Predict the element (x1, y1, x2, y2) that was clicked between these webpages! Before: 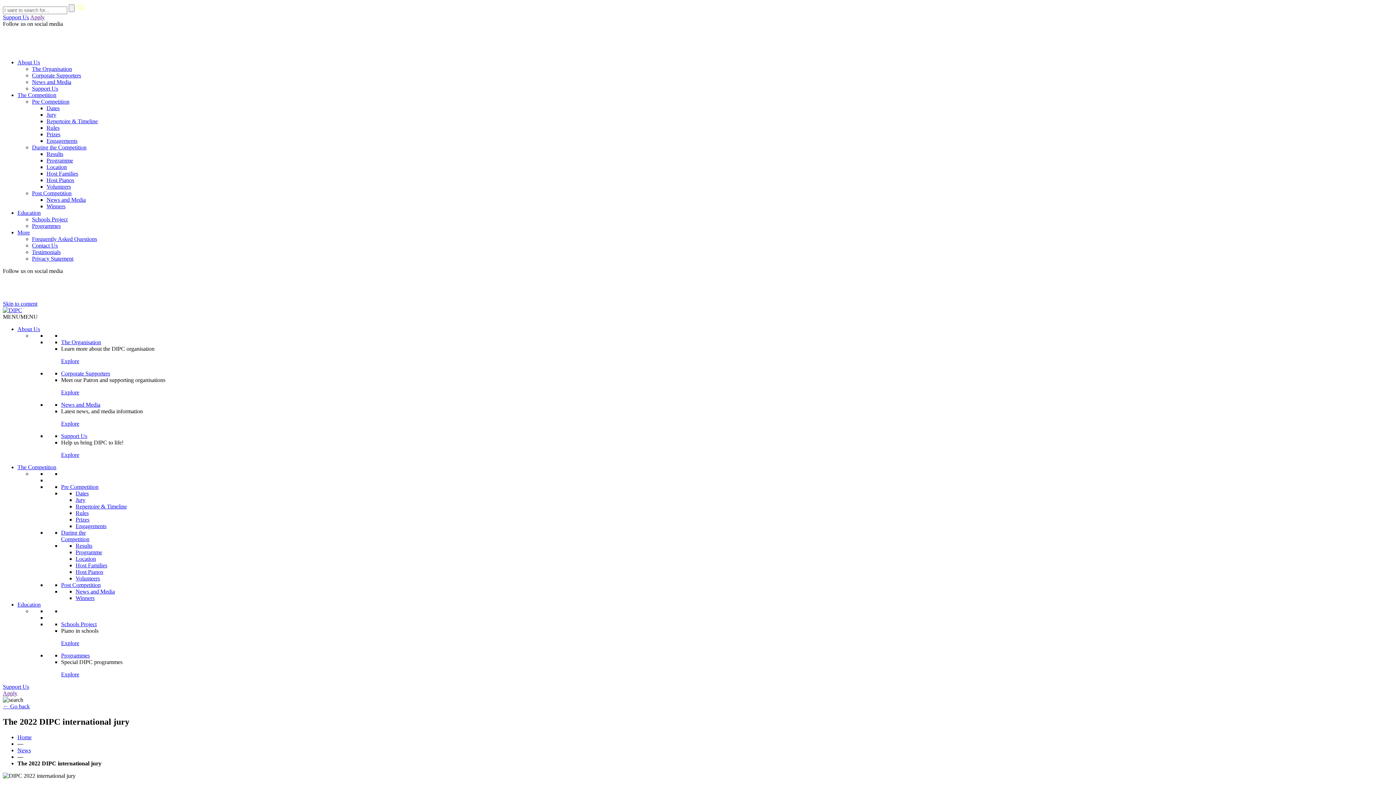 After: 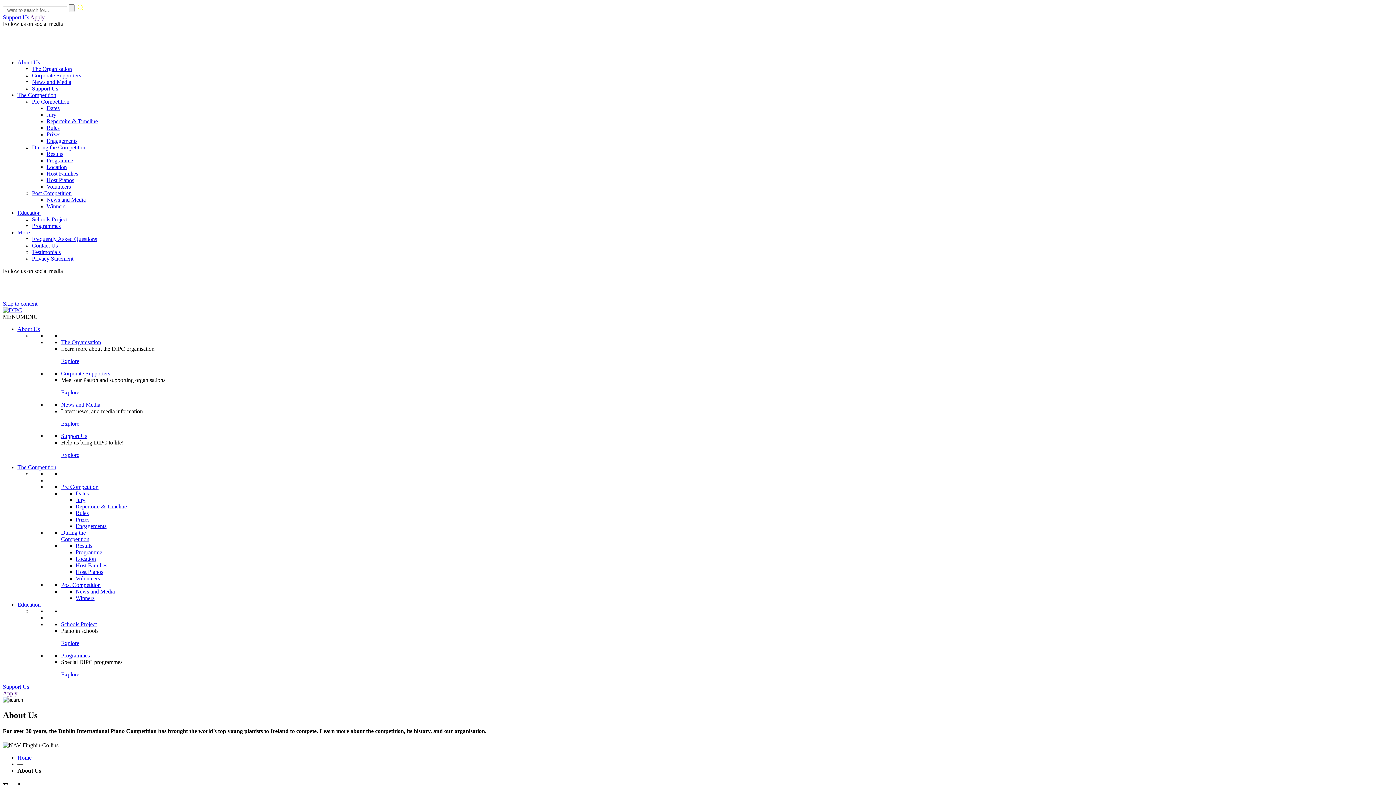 Action: label: About Us bbox: (17, 59, 40, 65)